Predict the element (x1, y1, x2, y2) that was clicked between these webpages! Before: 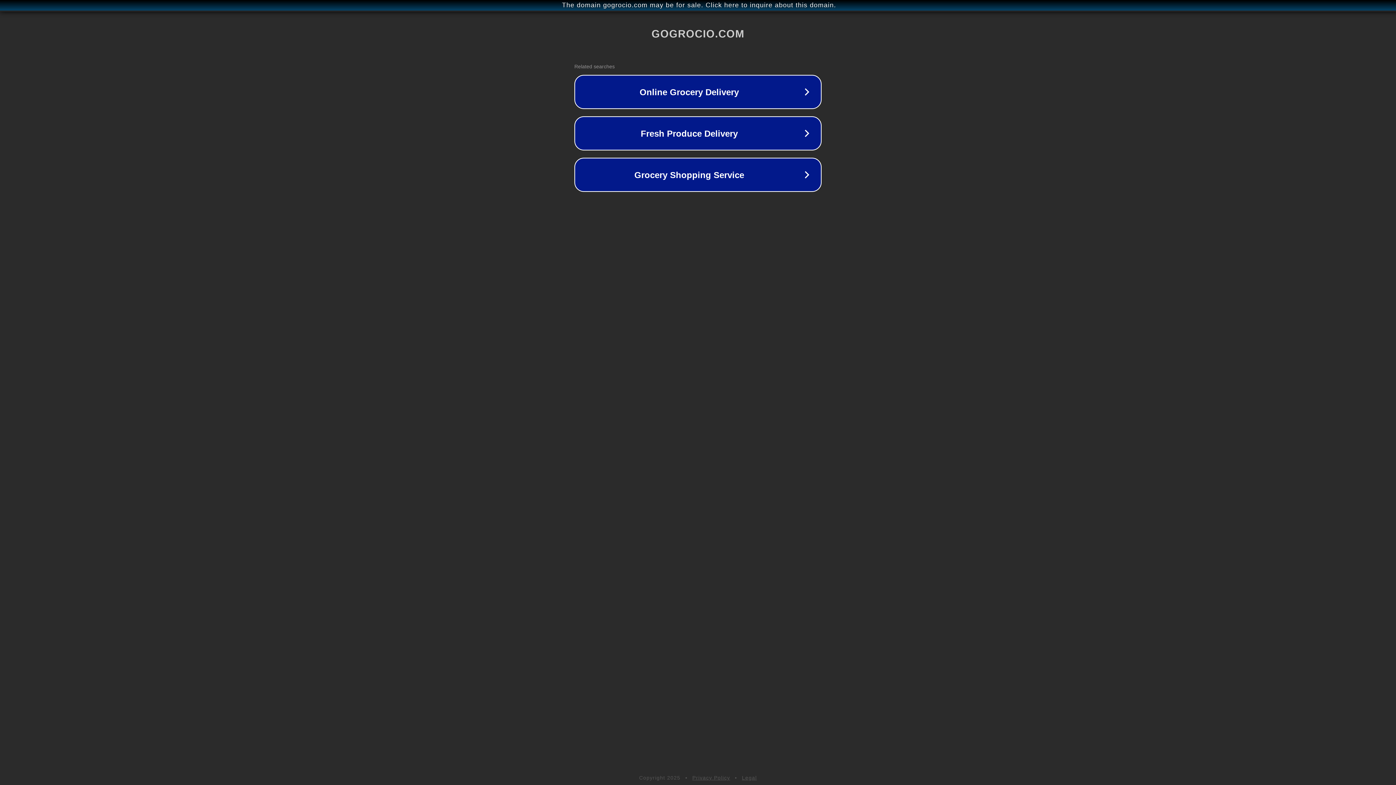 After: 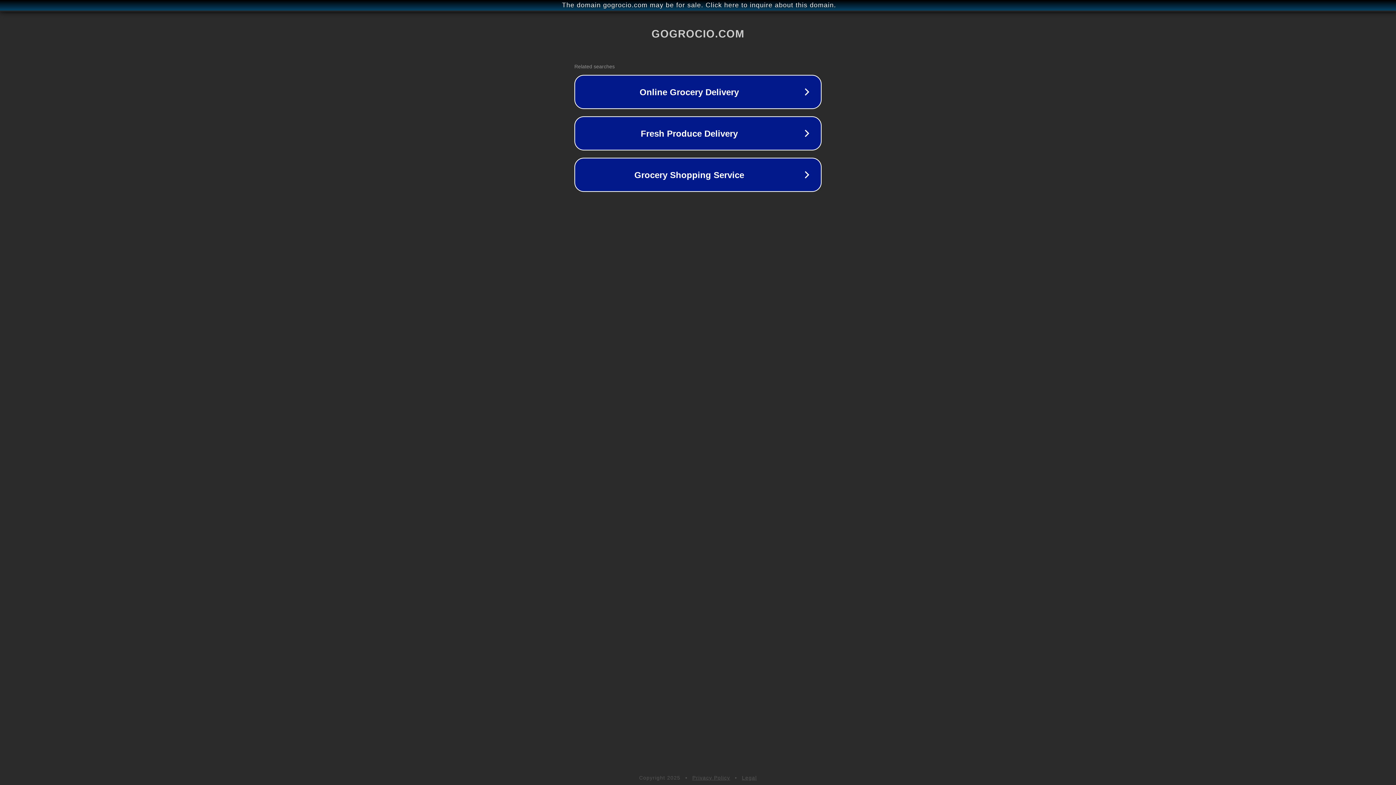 Action: bbox: (692, 775, 730, 781) label: Privacy Policy